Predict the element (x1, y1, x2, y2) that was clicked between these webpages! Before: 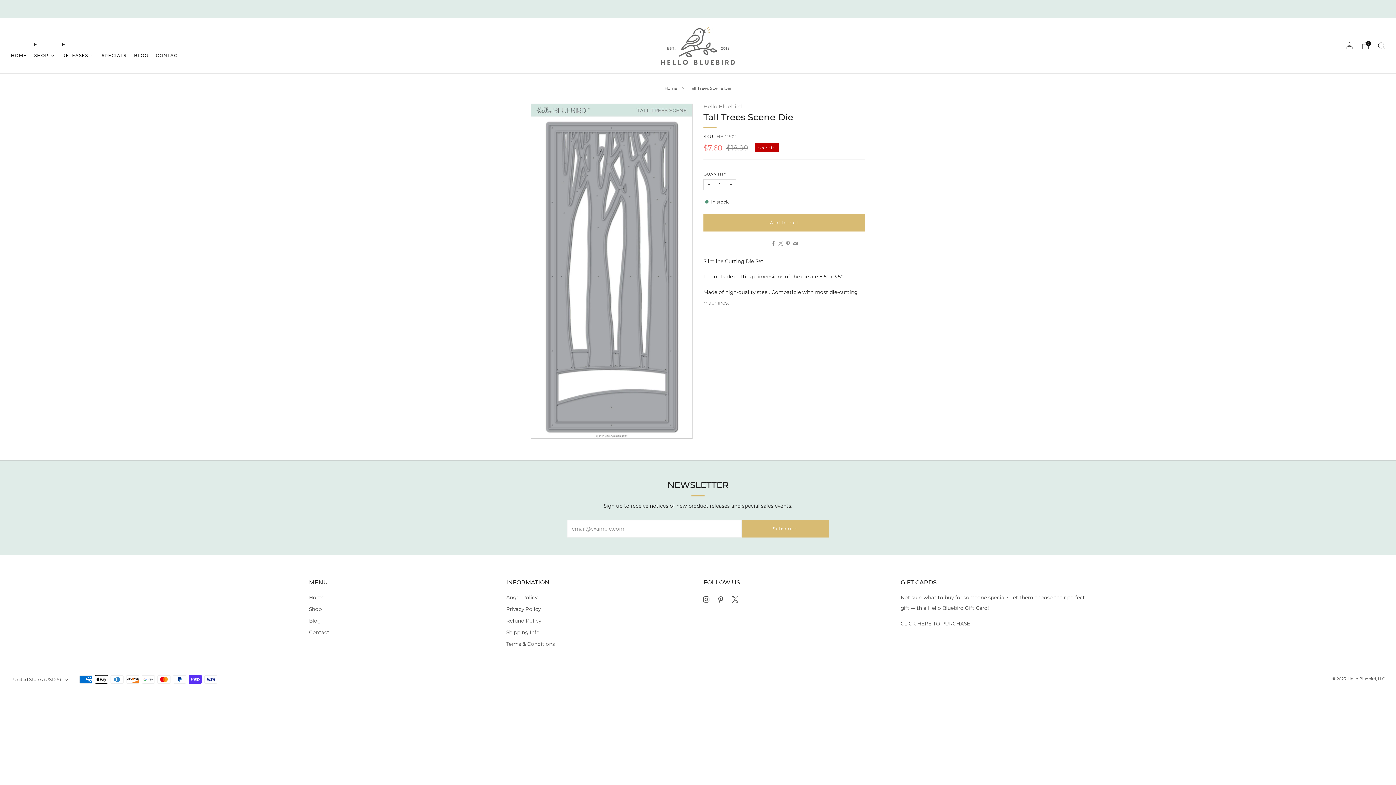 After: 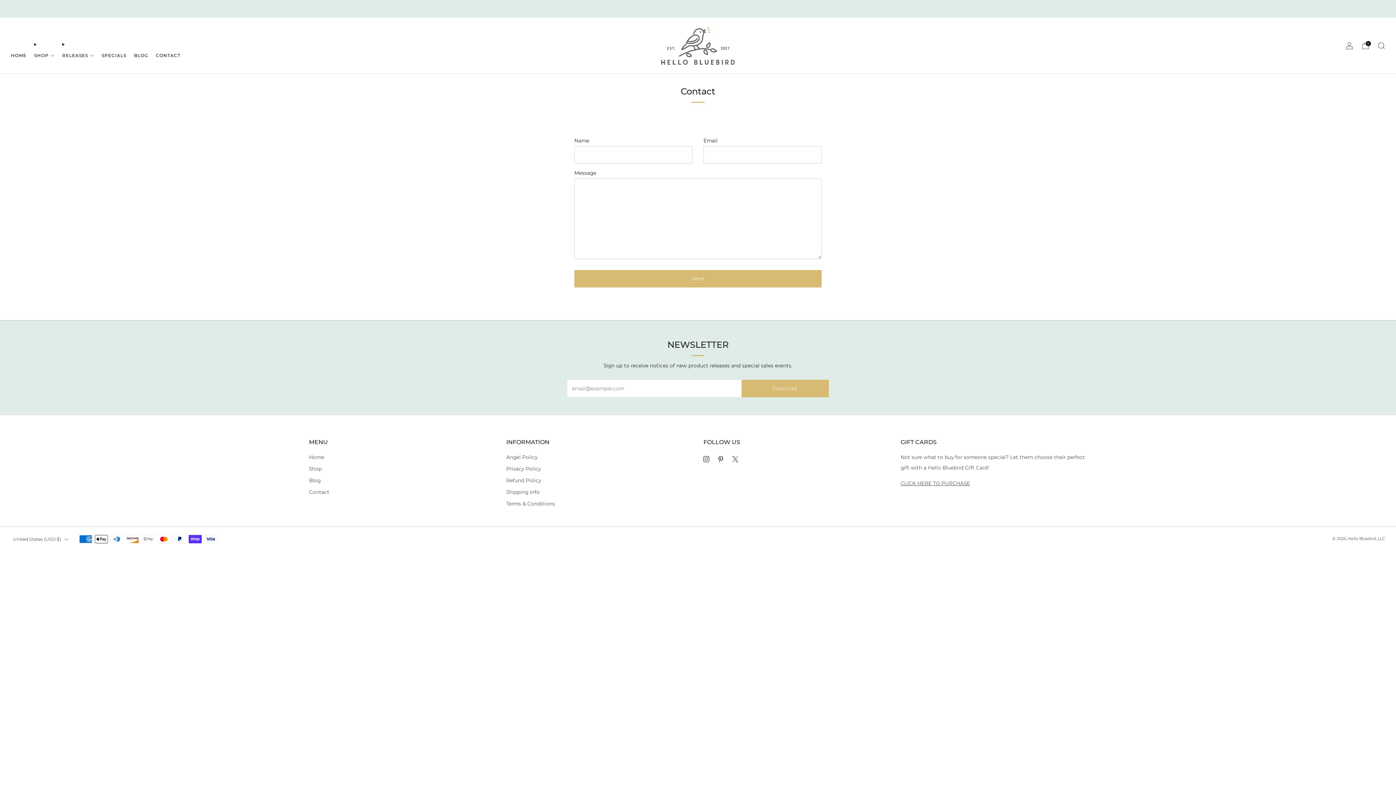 Action: label: Contact bbox: (309, 629, 329, 635)